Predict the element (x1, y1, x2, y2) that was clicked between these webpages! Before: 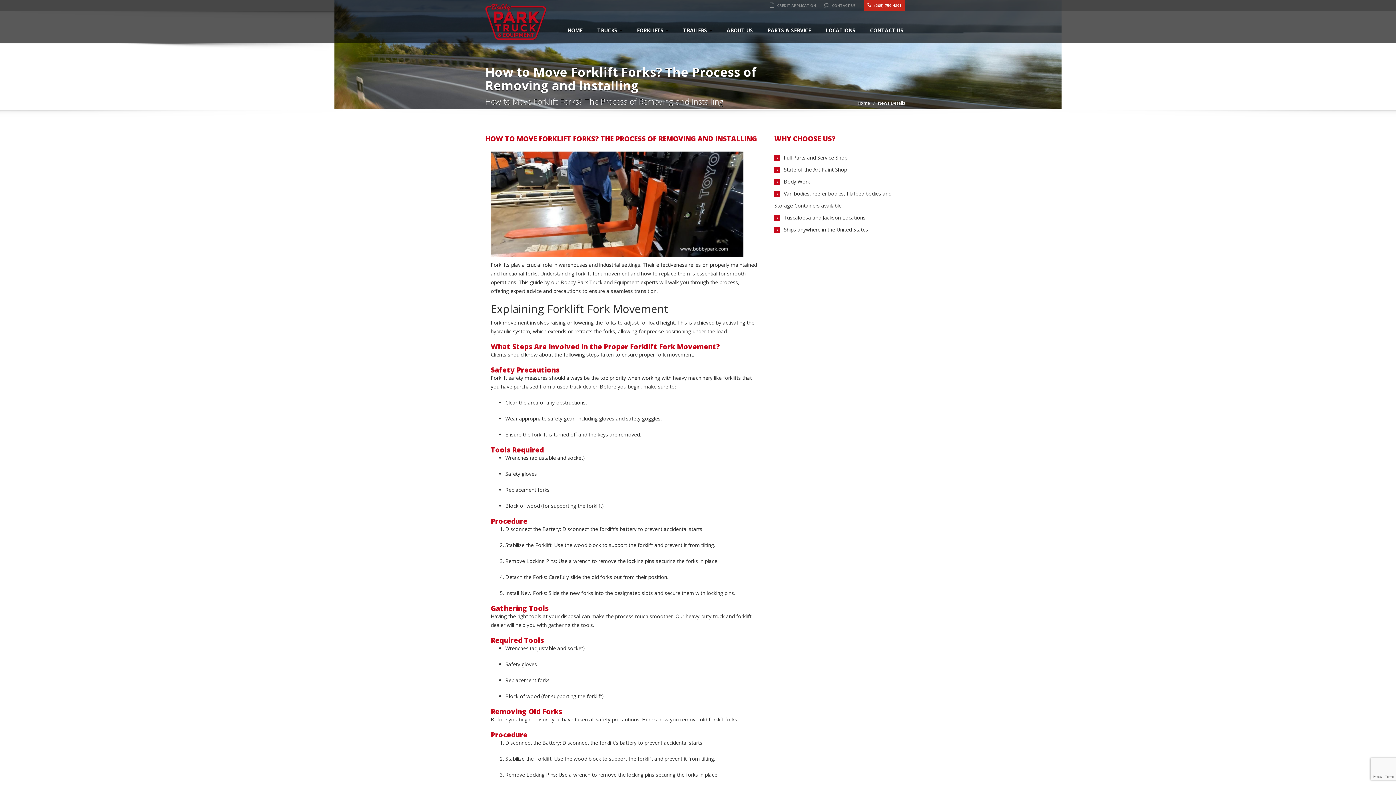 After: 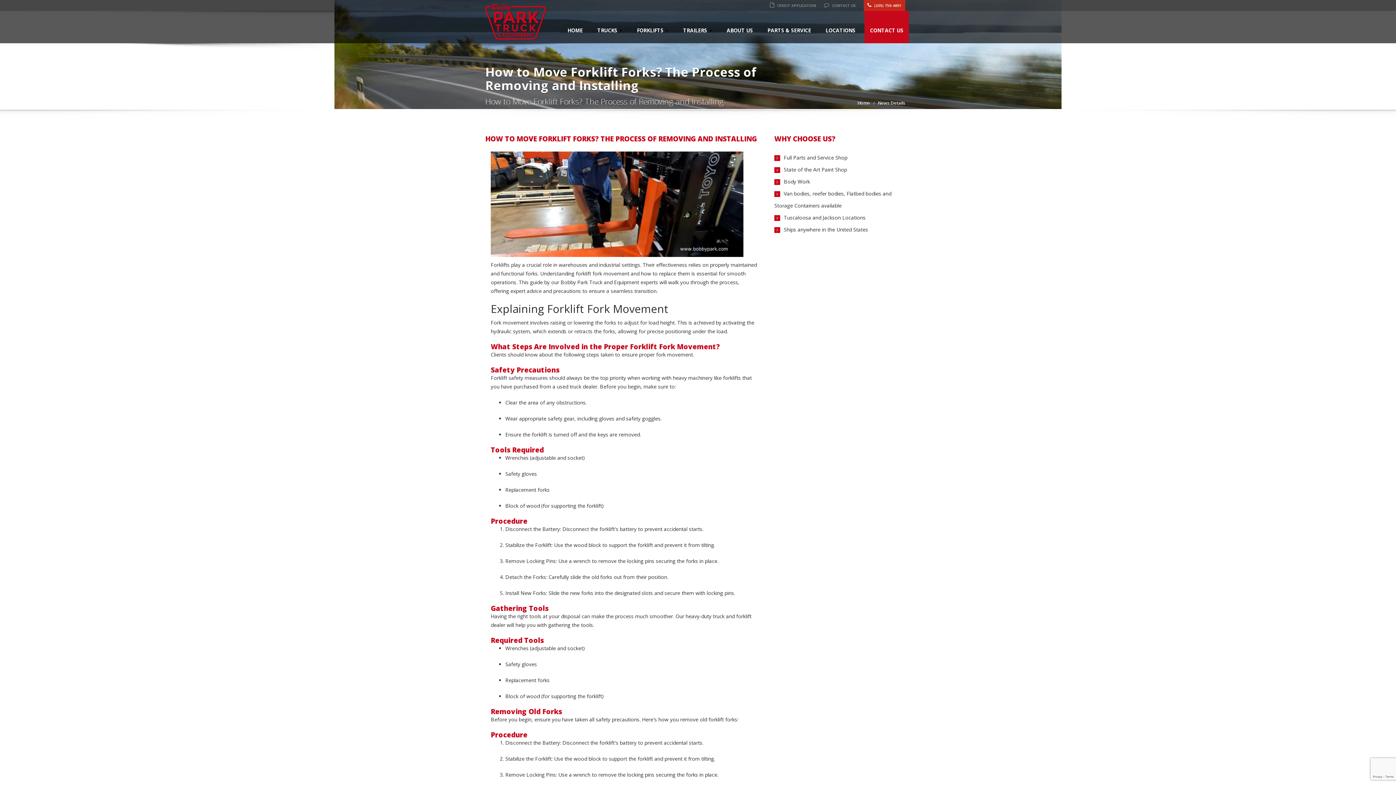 Action: label: CONTACT US bbox: (864, 10, 909, 43)